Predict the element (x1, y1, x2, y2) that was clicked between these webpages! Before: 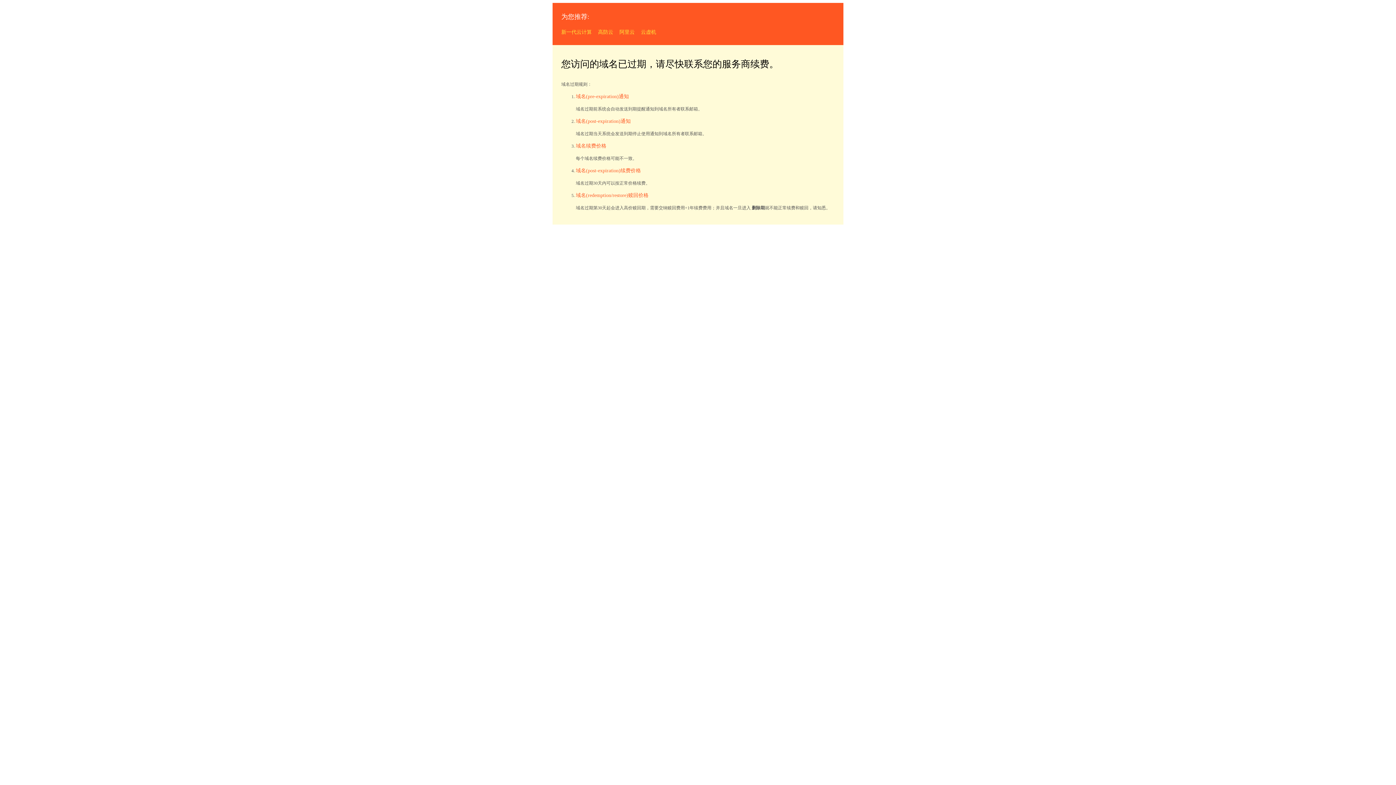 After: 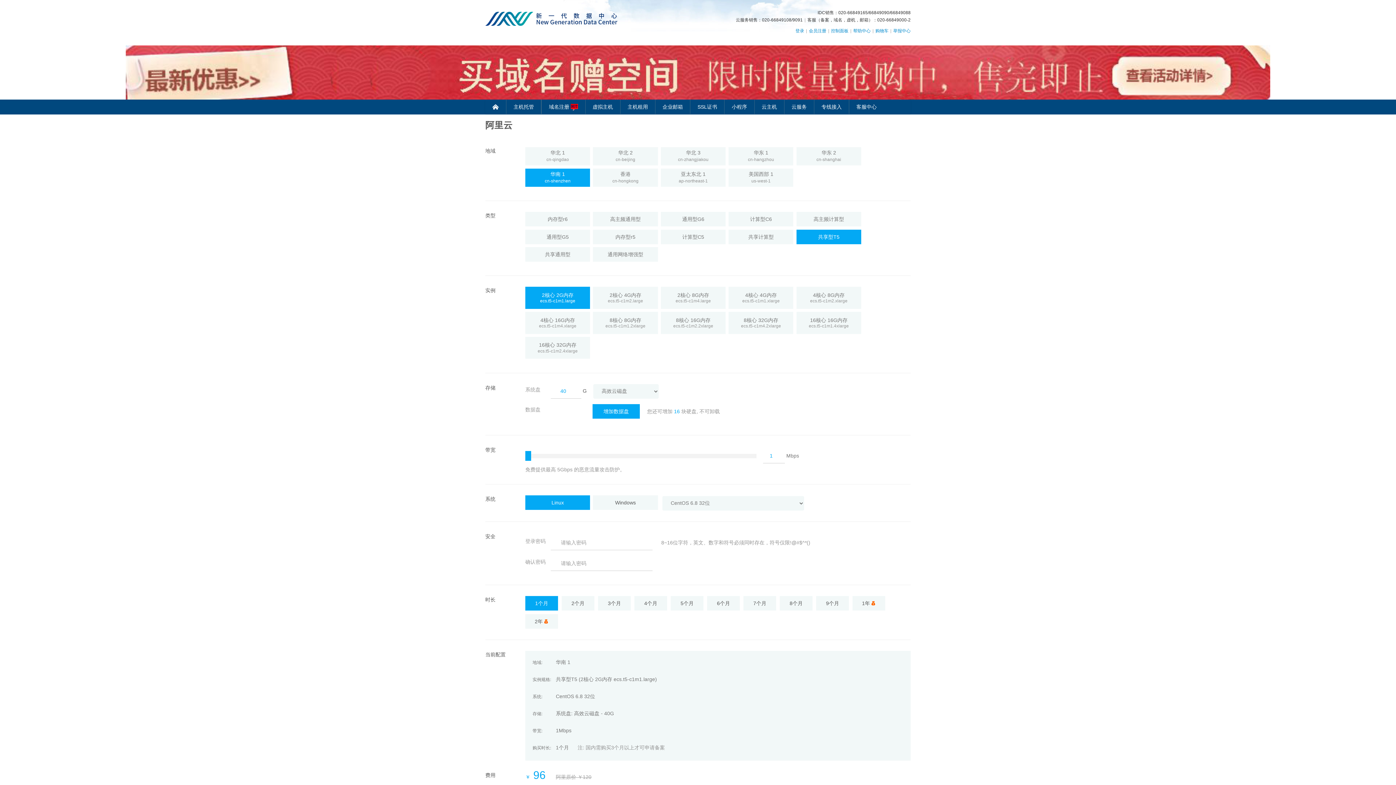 Action: label: 阿里云 bbox: (619, 29, 634, 34)